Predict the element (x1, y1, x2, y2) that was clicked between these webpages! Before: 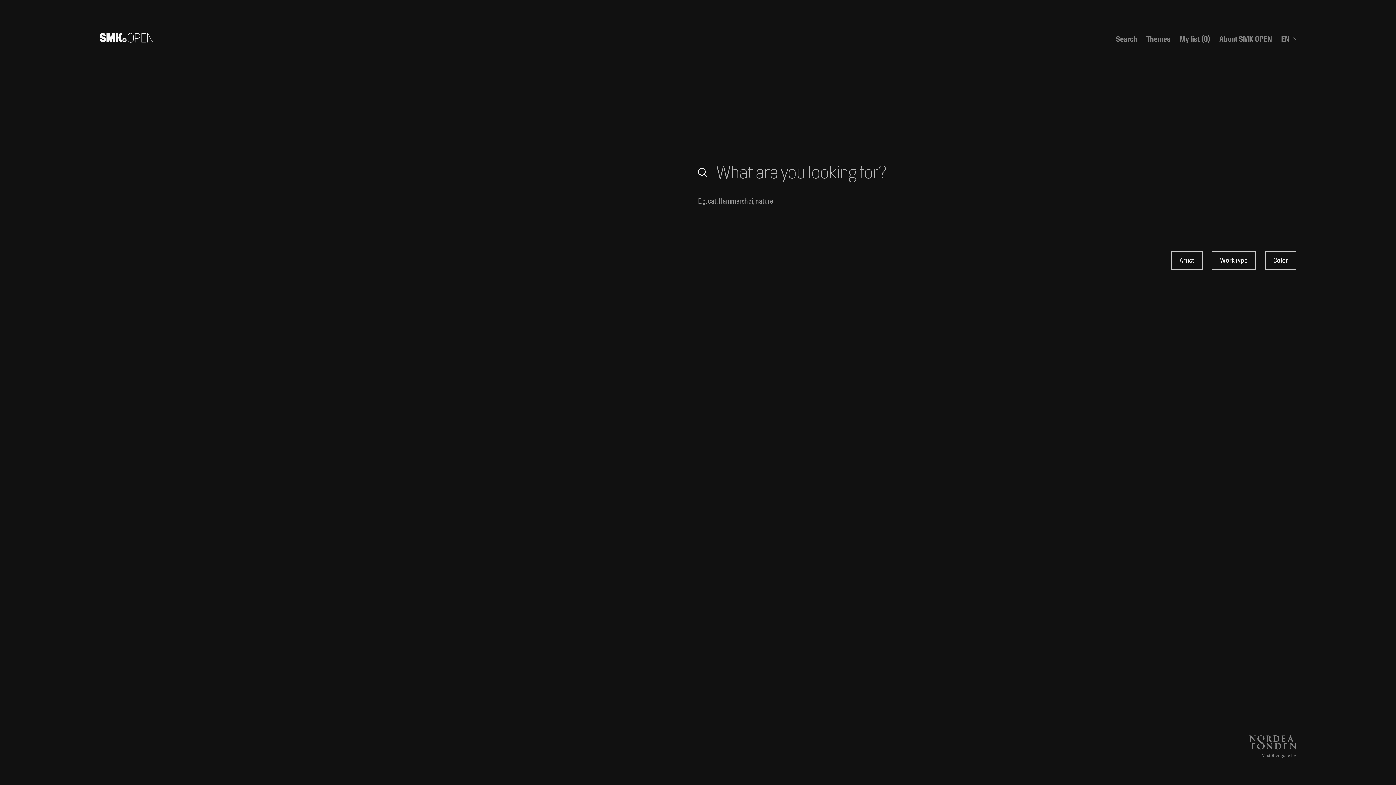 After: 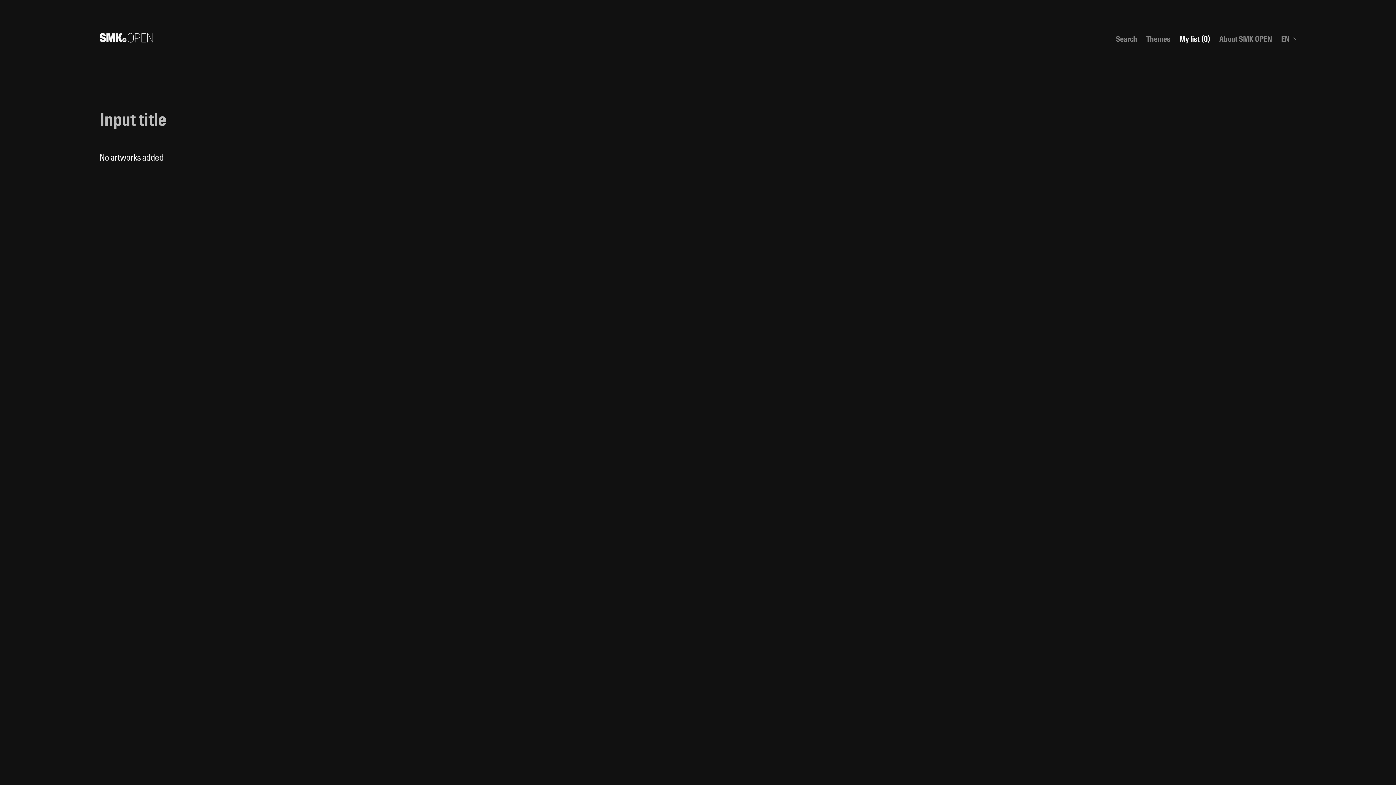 Action: bbox: (1179, 34, 1210, 43) label: My list (0)